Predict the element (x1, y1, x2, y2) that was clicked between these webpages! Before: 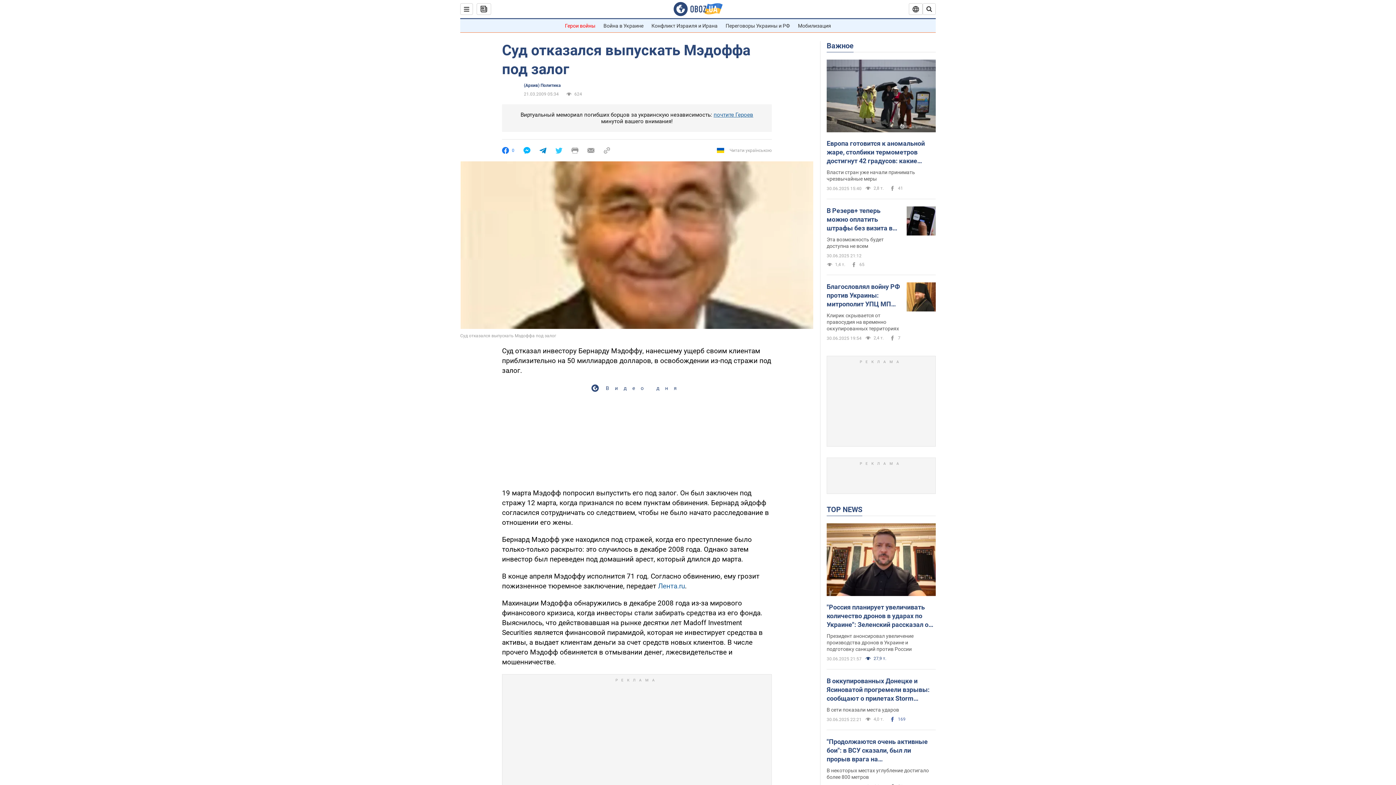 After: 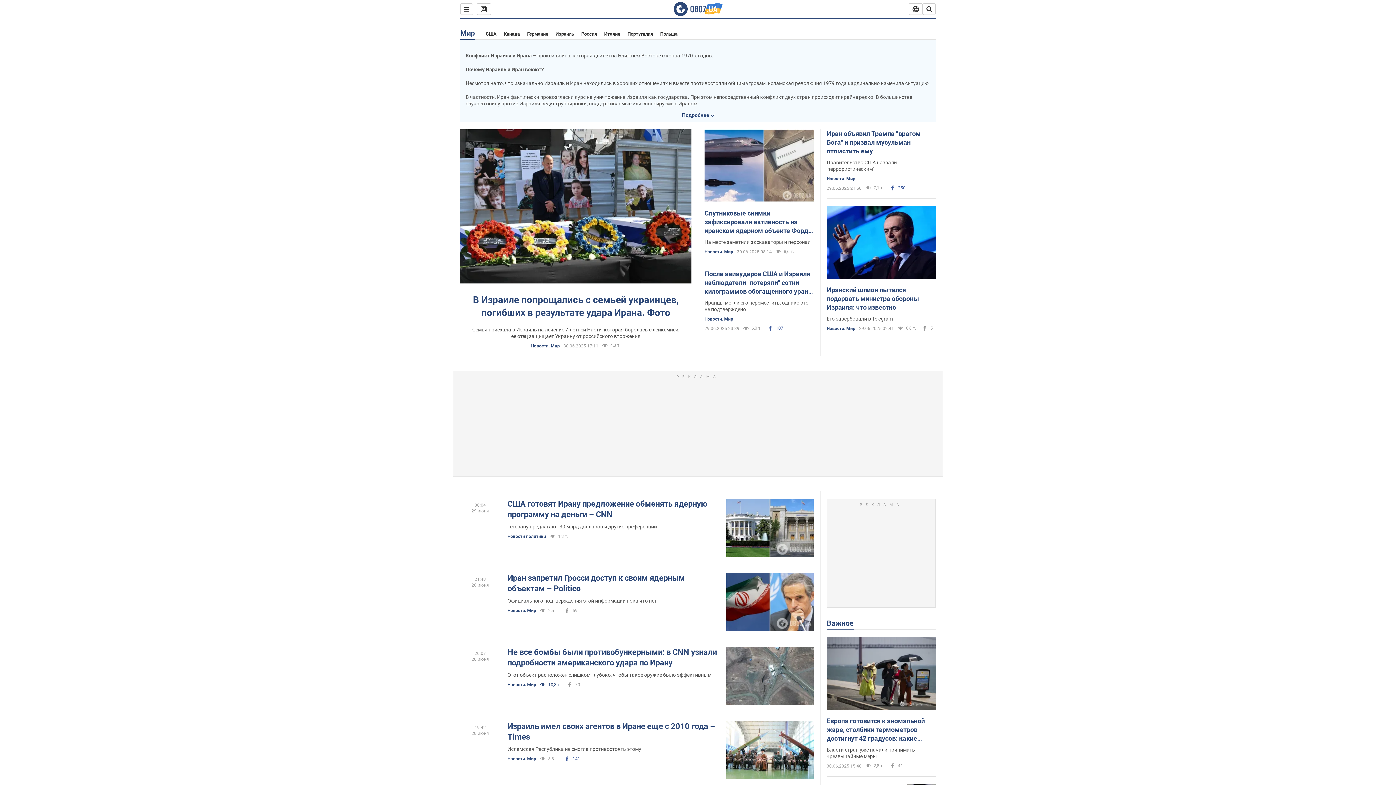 Action: bbox: (651, 22, 717, 28) label: Конфликт Израиля и Ирана